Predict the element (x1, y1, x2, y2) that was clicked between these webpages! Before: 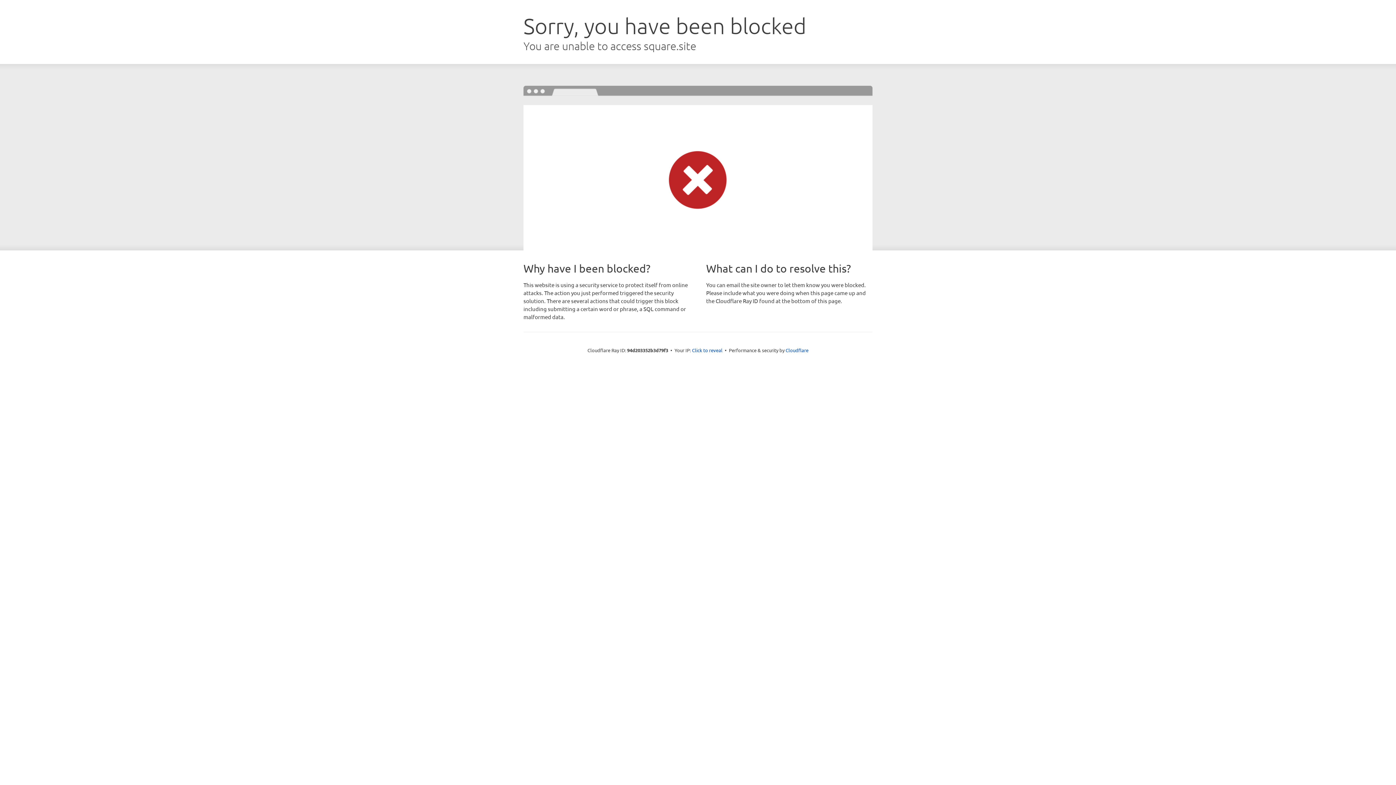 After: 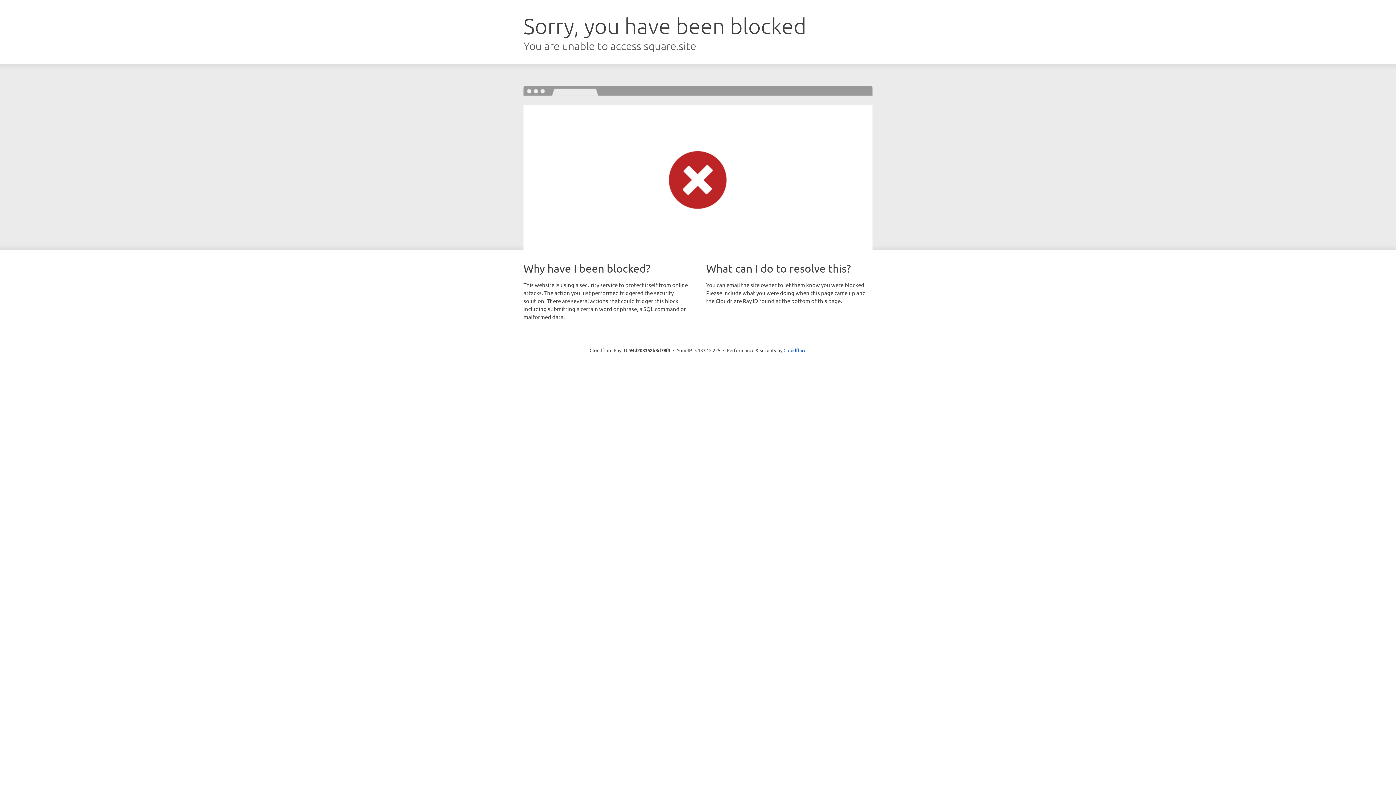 Action: bbox: (692, 346, 722, 353) label: Click to reveal